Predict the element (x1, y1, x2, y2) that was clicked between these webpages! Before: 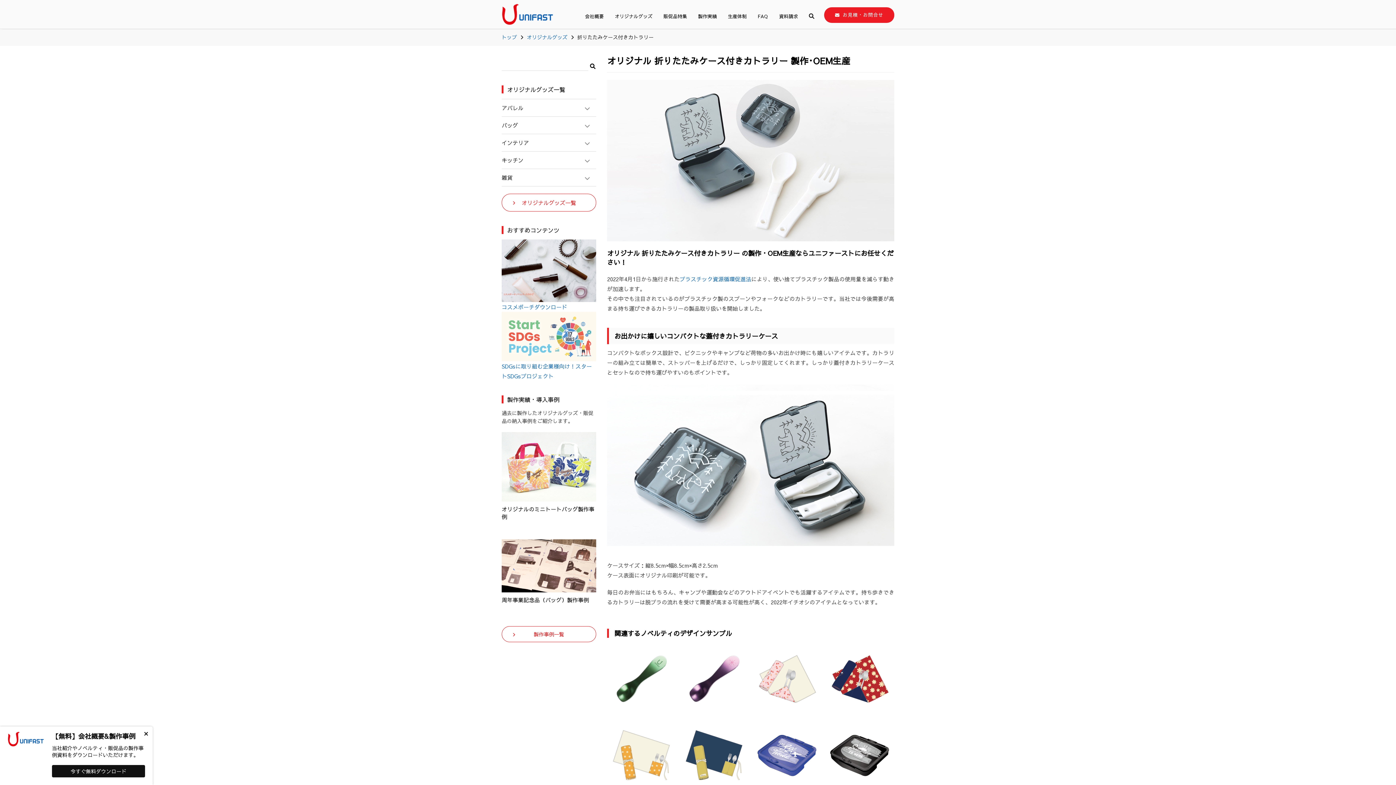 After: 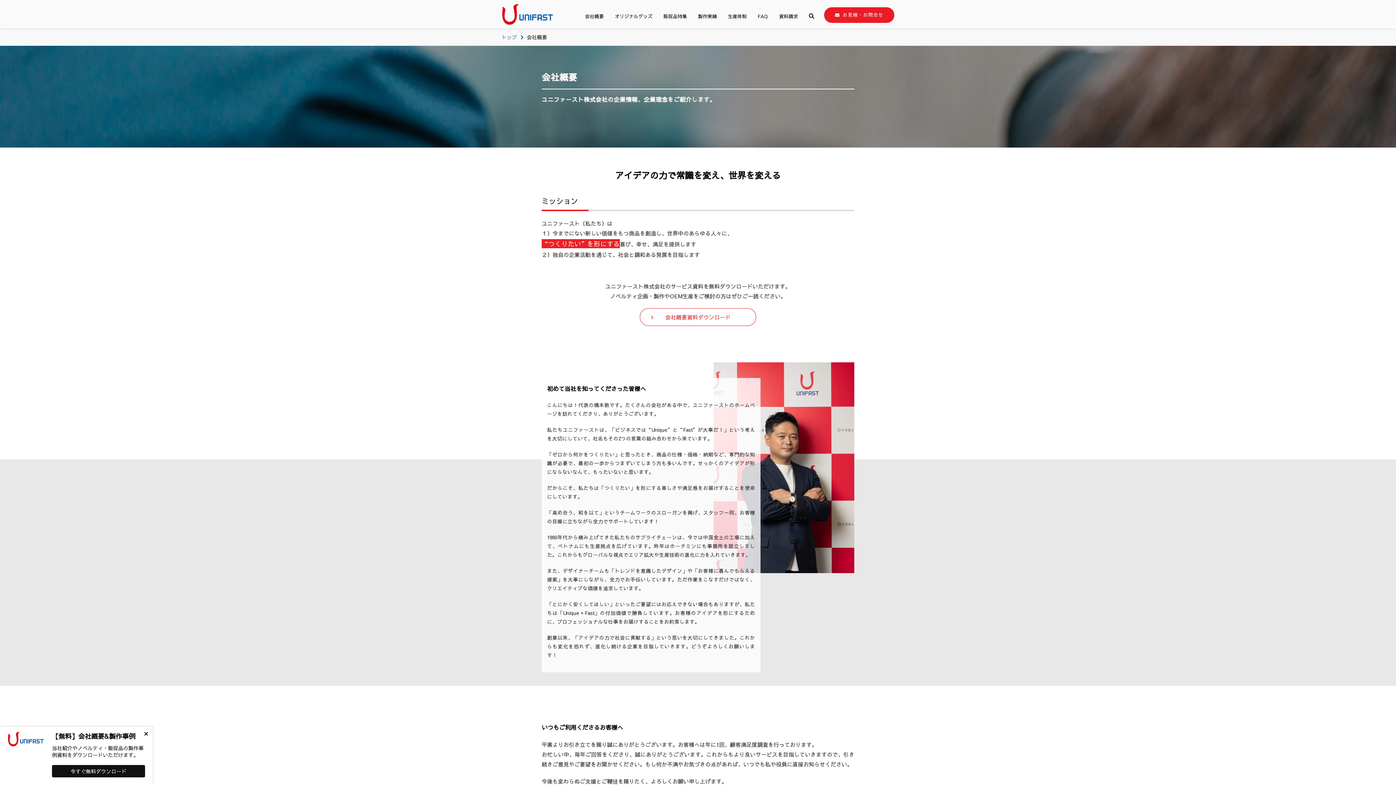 Action: label: 会社概要 bbox: (585, 3, 604, 29)